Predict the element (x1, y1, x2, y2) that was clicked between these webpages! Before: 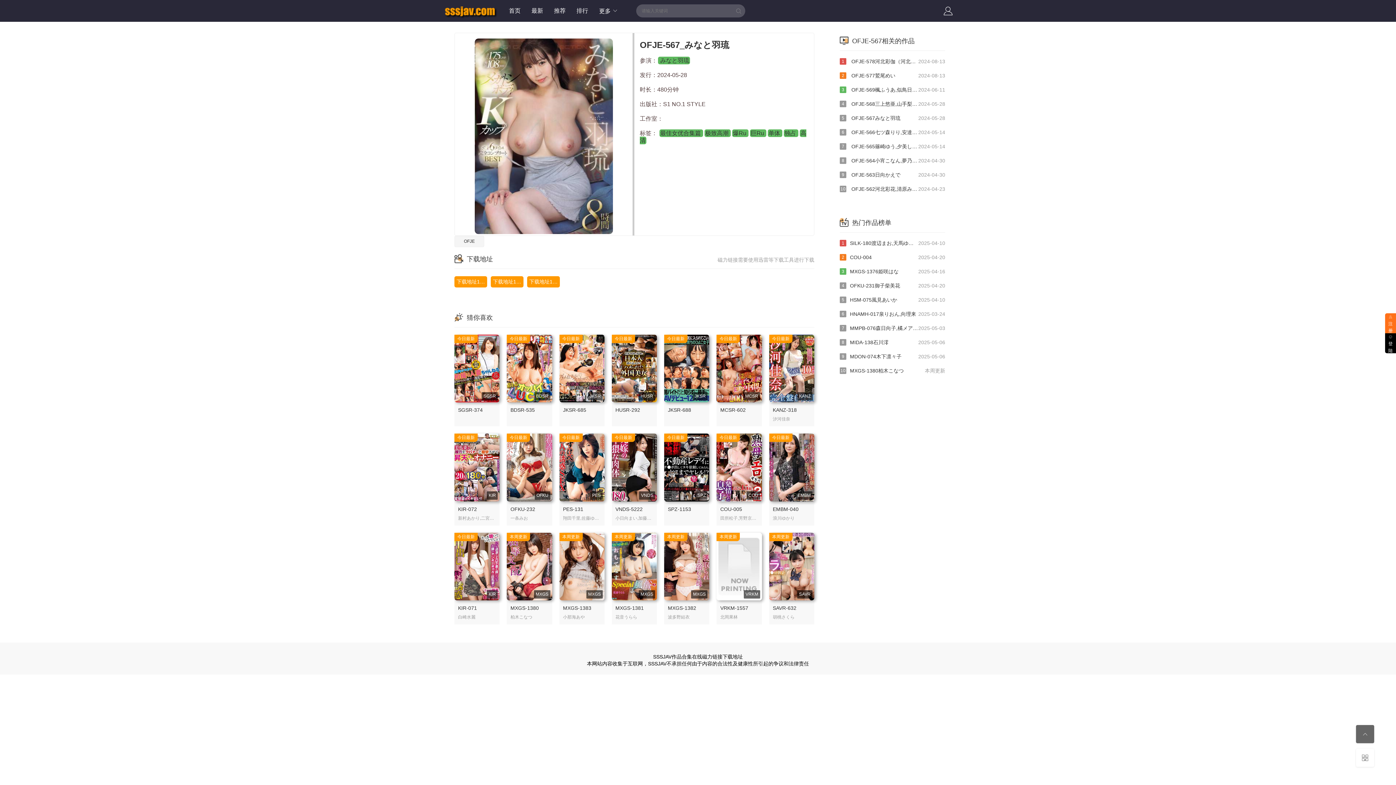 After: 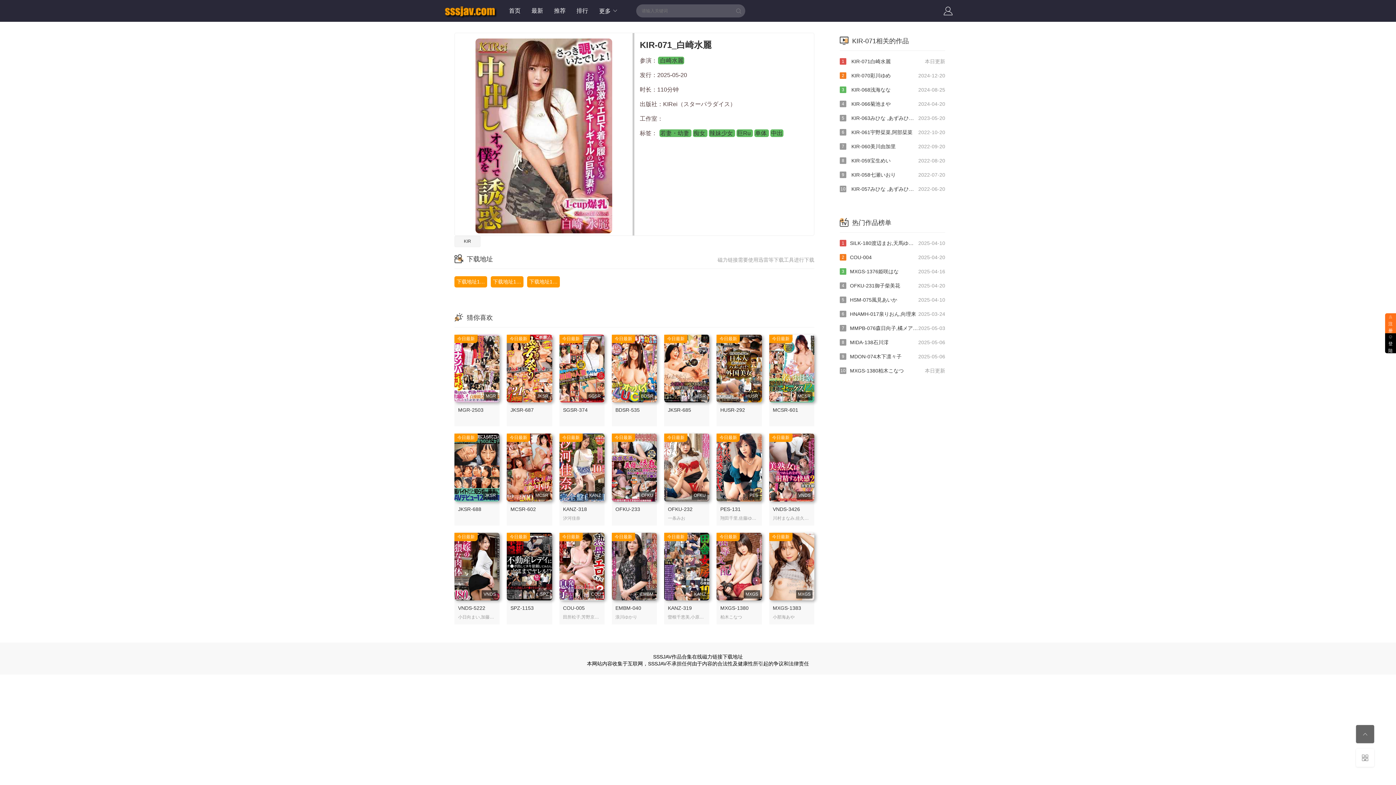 Action: bbox: (458, 605, 477, 611) label: KIR-071